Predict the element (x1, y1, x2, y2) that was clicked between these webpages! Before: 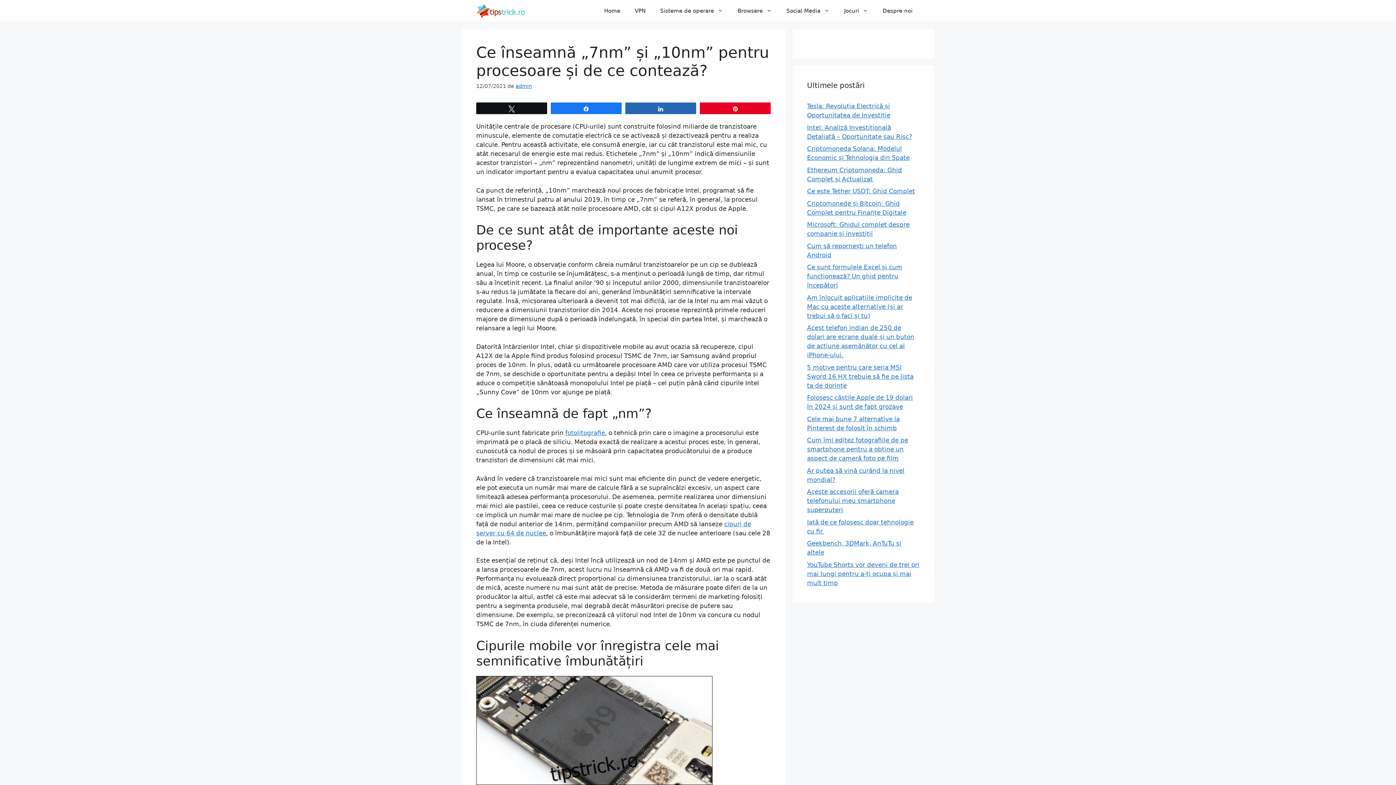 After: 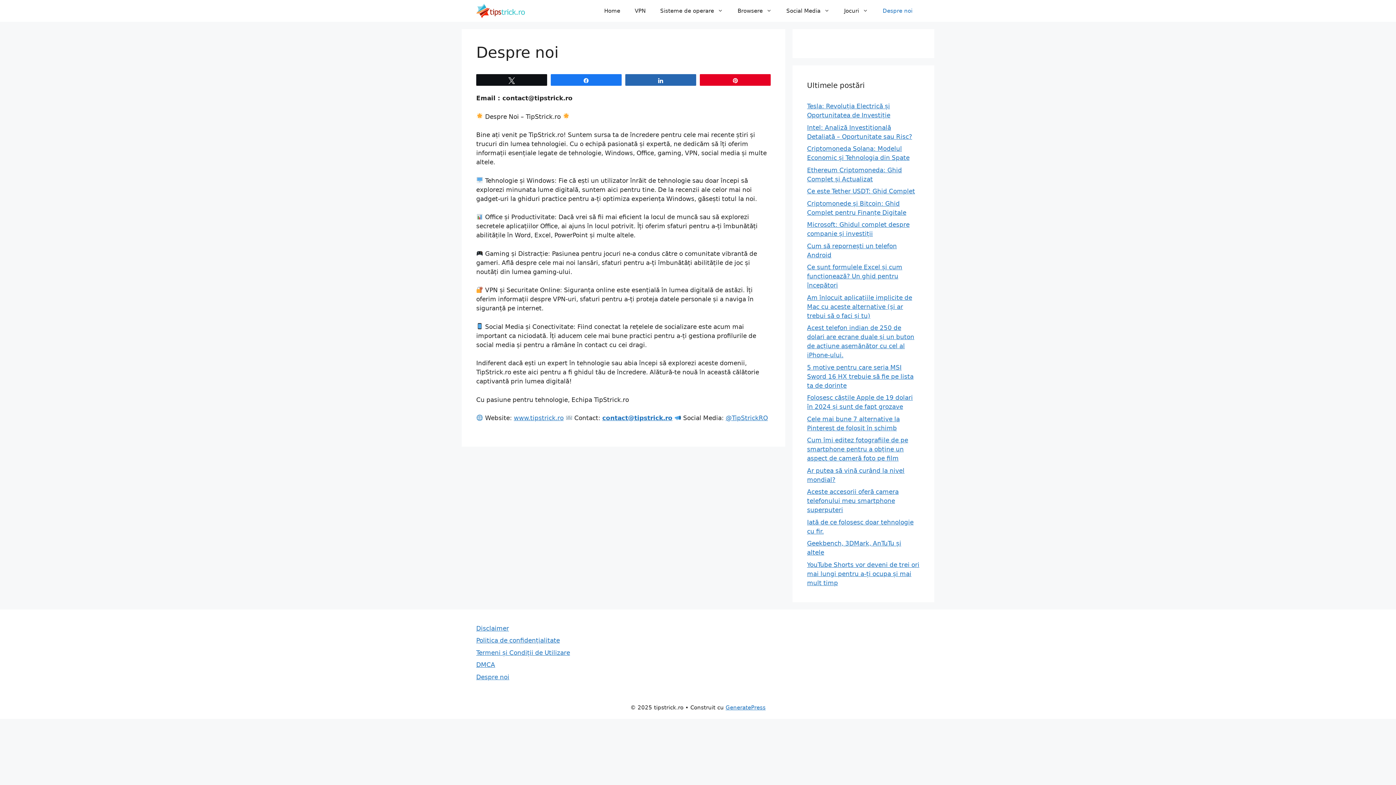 Action: label: Despre noi bbox: (875, 0, 920, 21)